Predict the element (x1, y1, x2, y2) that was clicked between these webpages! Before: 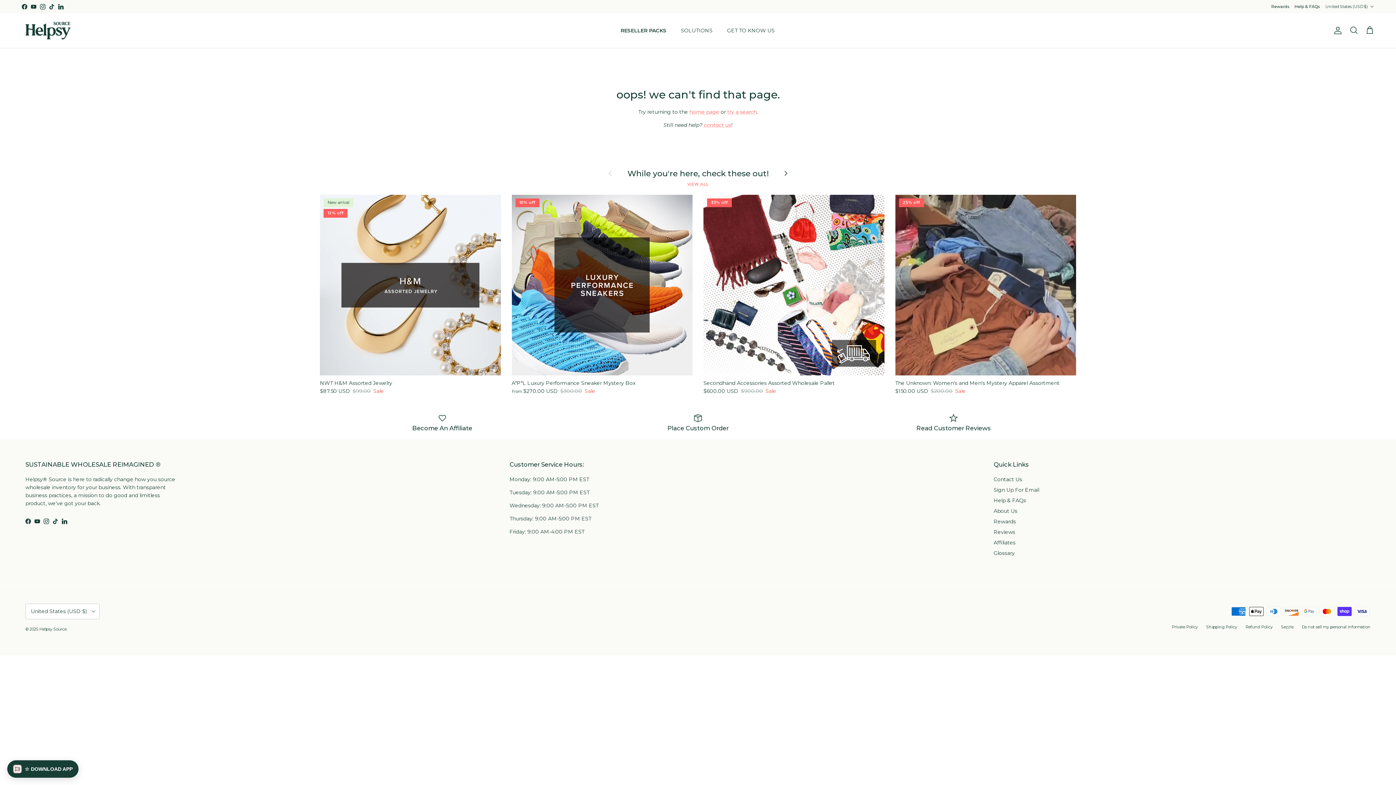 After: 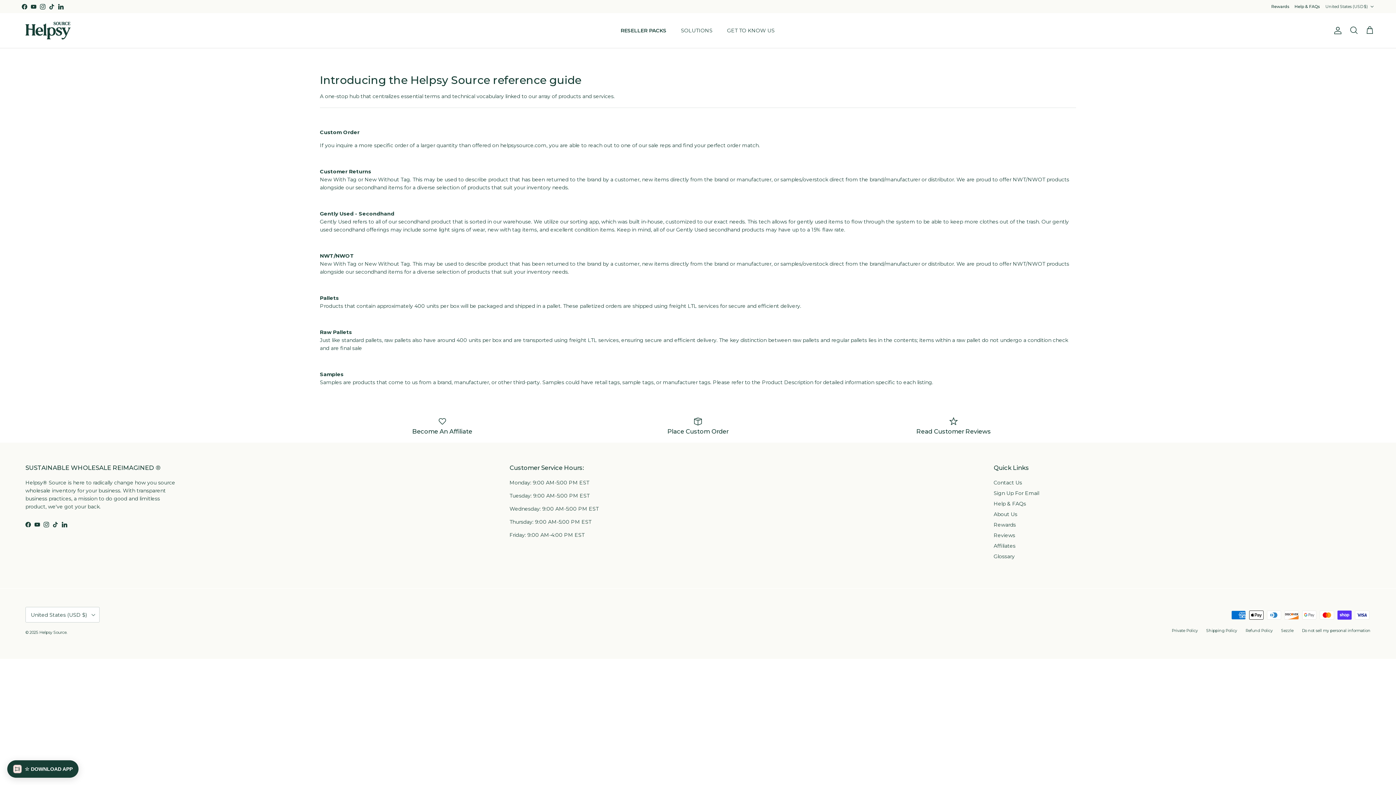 Action: bbox: (993, 550, 1015, 556) label: Glossary